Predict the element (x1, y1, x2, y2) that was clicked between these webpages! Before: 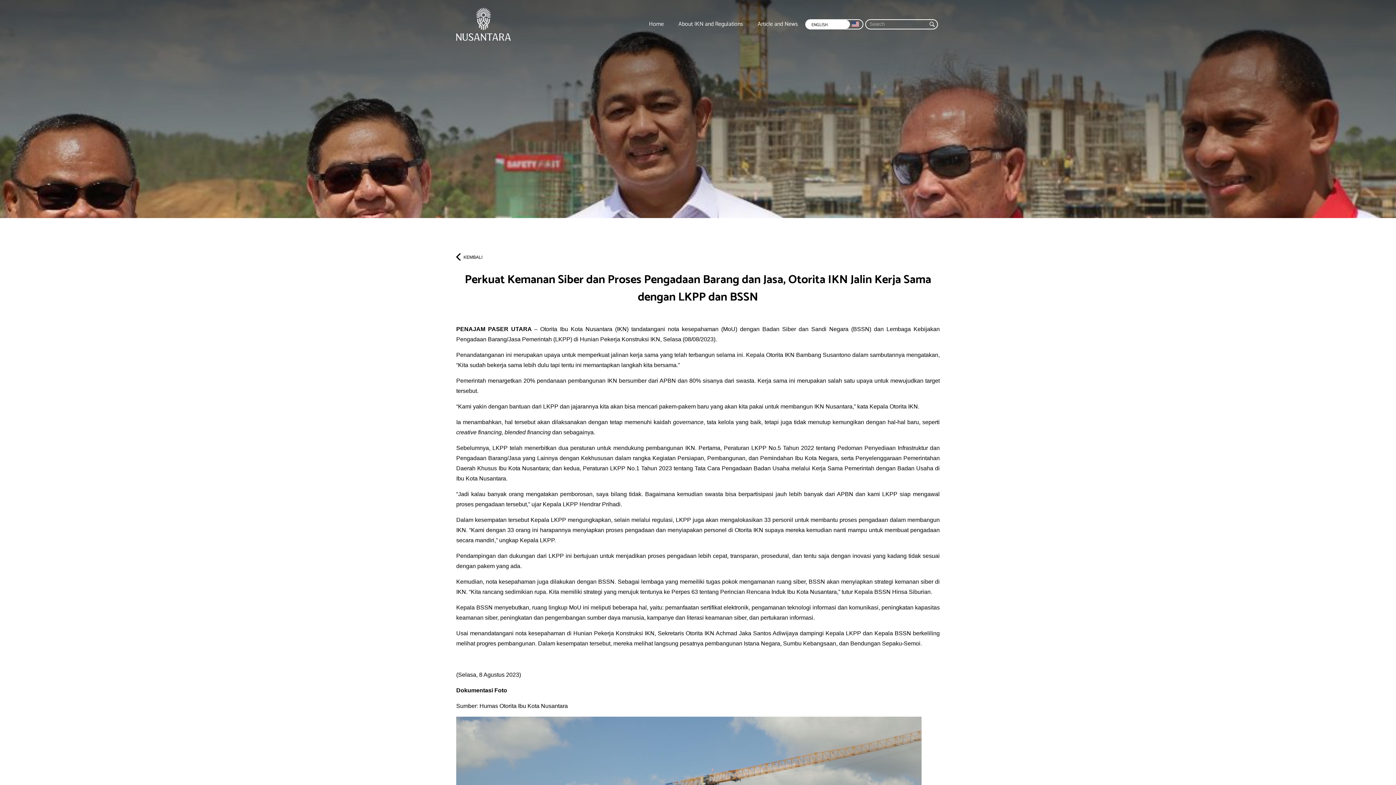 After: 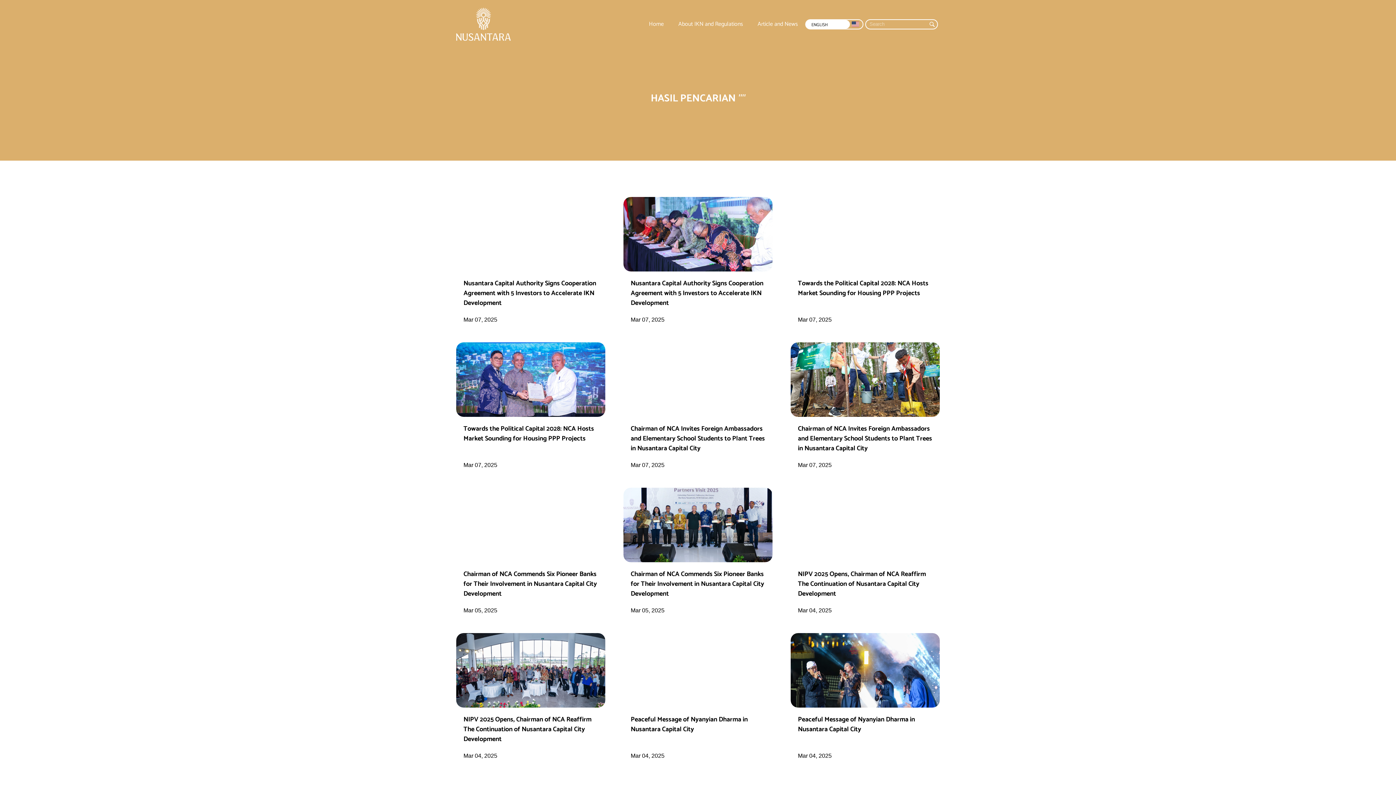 Action: bbox: (929, 21, 934, 26)